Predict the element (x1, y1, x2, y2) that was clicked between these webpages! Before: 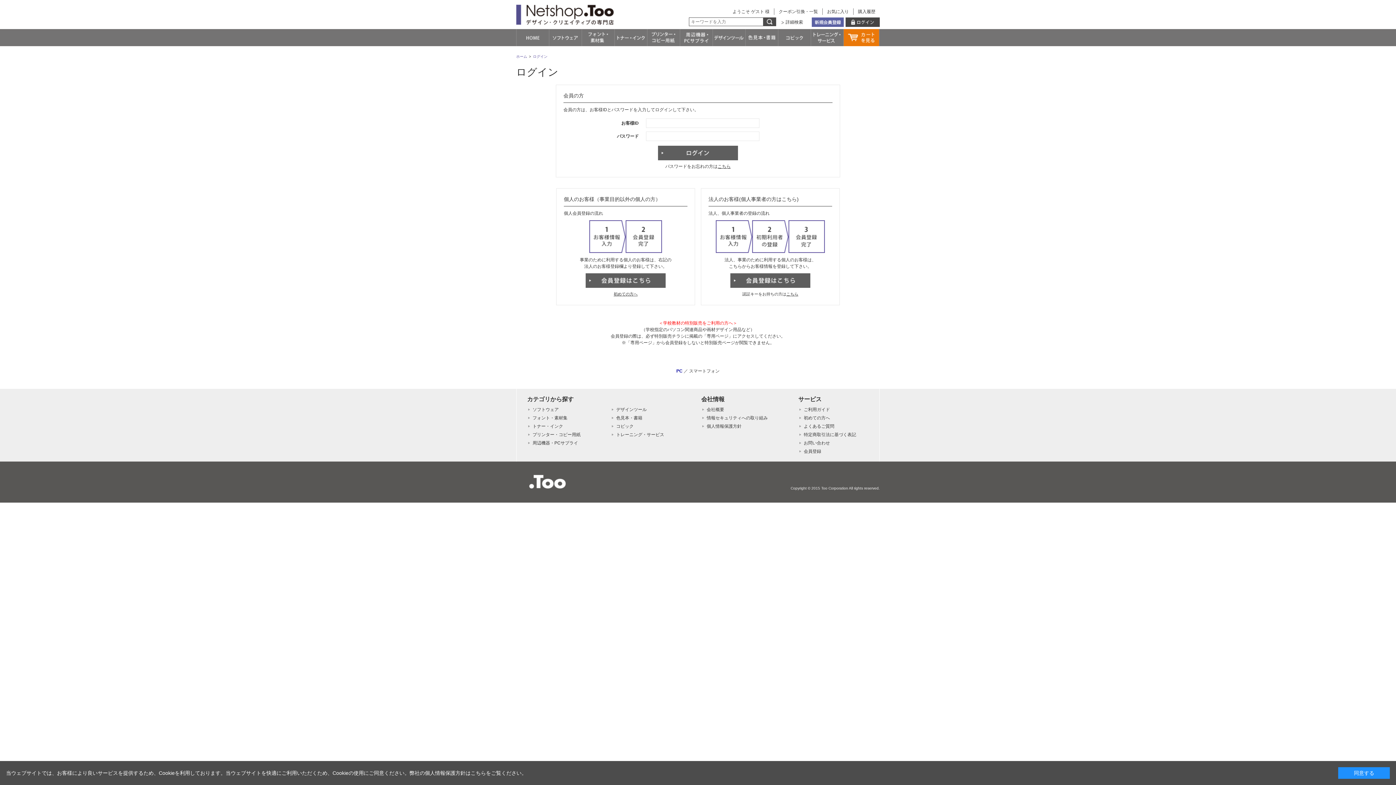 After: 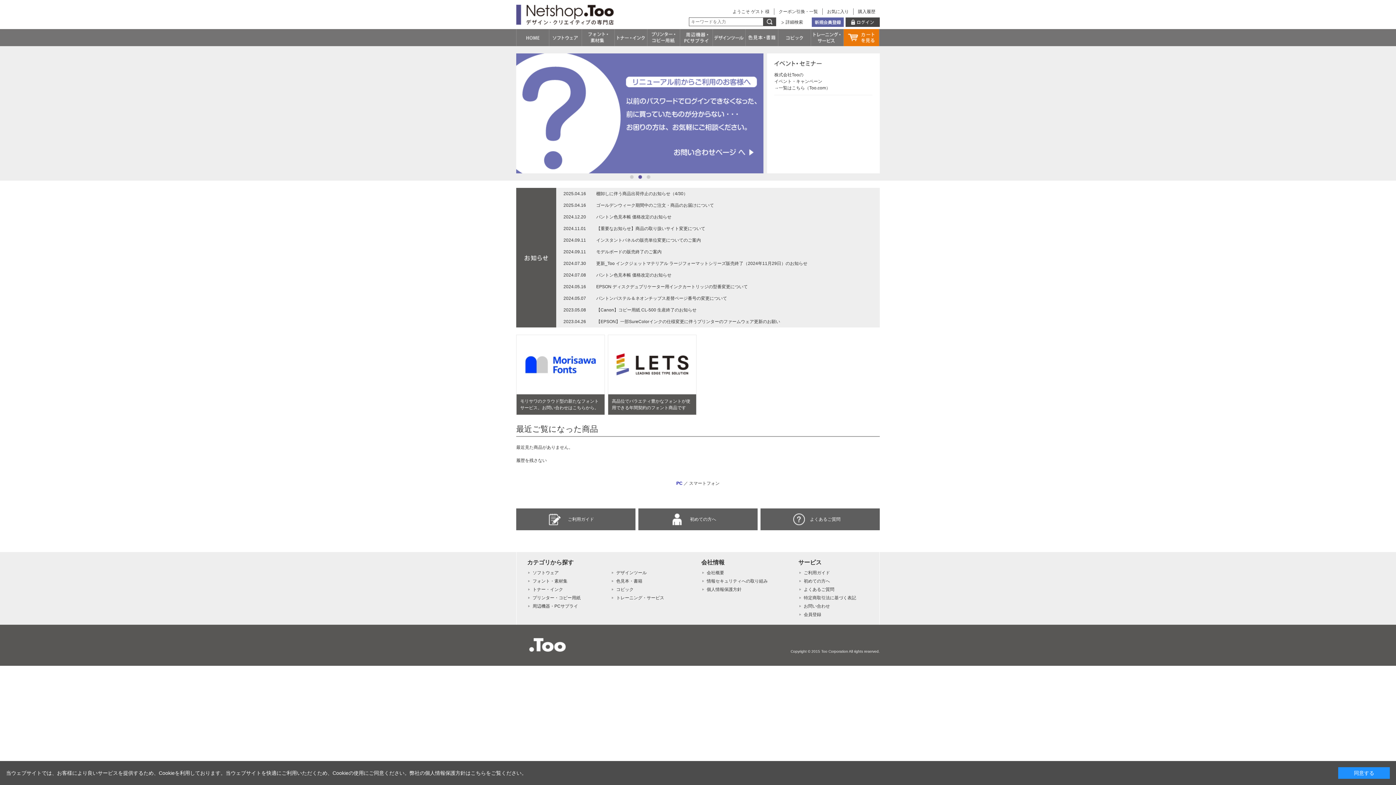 Action: bbox: (516, 11, 613, 16)